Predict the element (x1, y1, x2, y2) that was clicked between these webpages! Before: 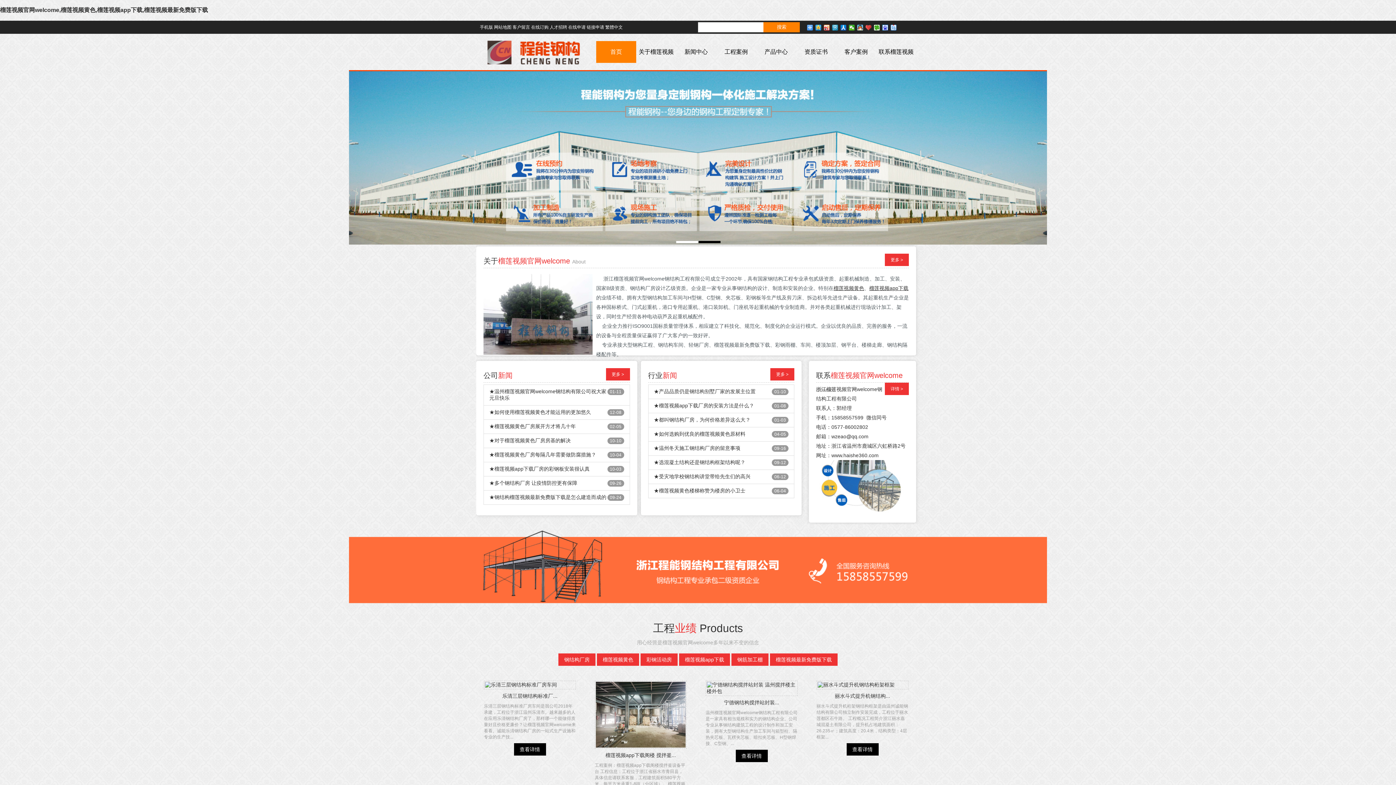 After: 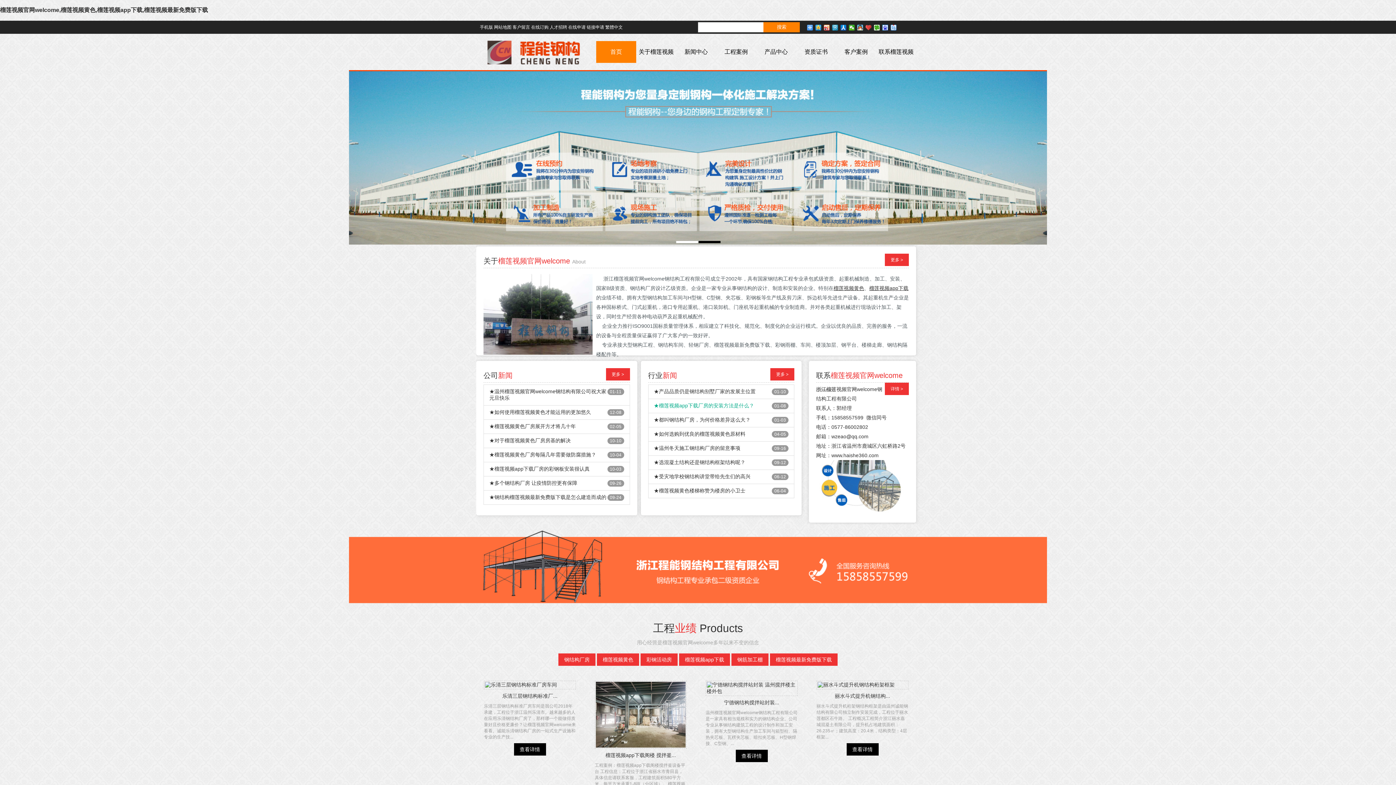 Action: label: ★榴莲视频app下载厂房的安装方法是什么？ bbox: (654, 402, 754, 408)